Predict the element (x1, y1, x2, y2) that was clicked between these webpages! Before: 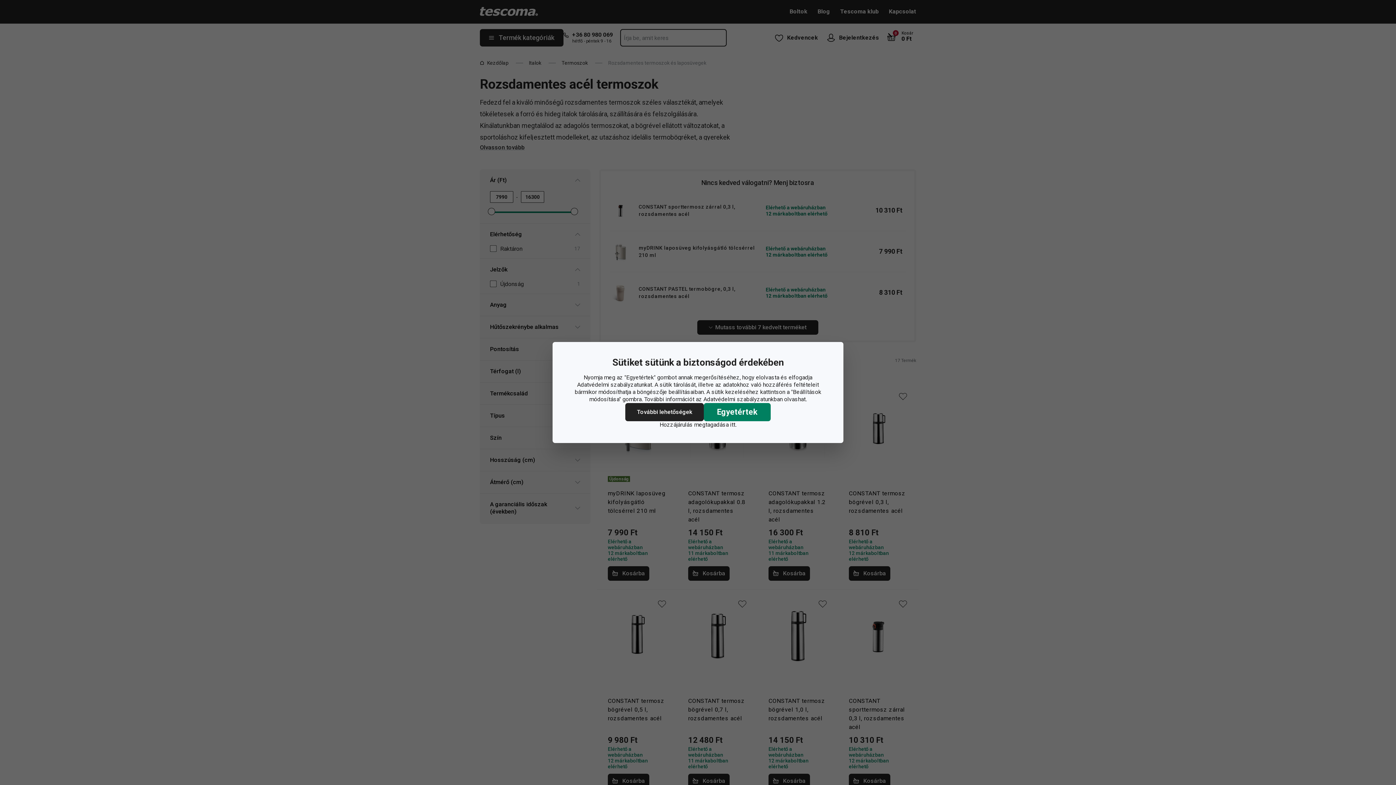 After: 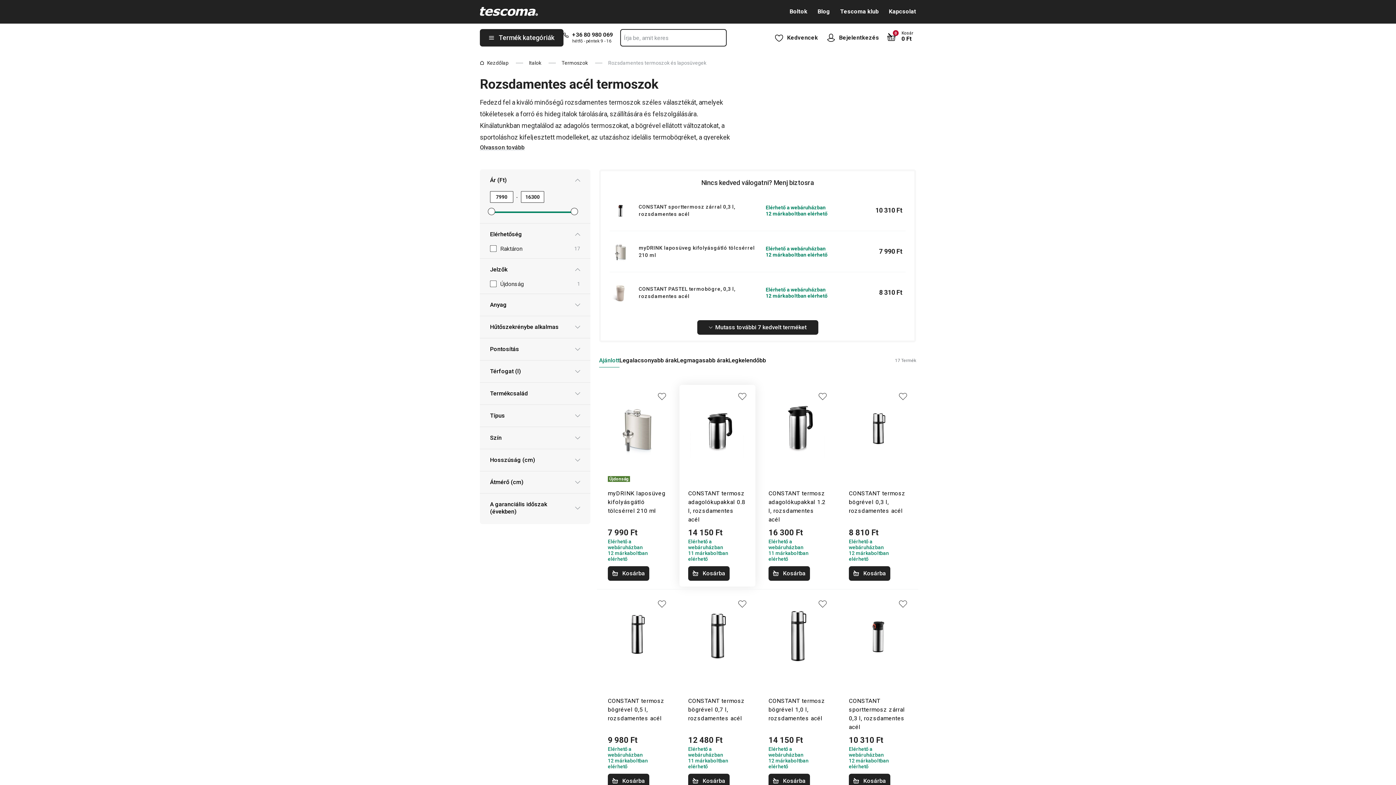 Action: bbox: (704, 403, 770, 421) label: Egyetértek